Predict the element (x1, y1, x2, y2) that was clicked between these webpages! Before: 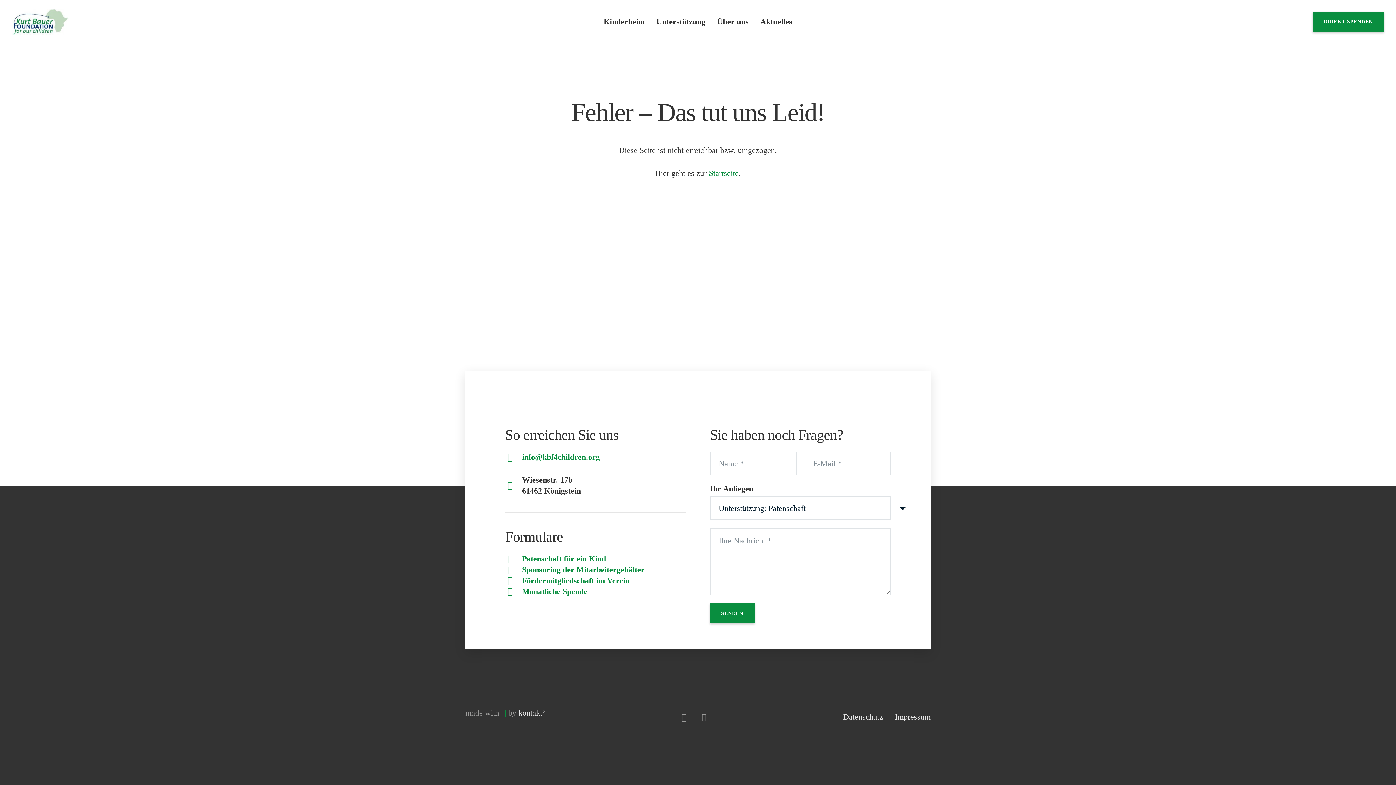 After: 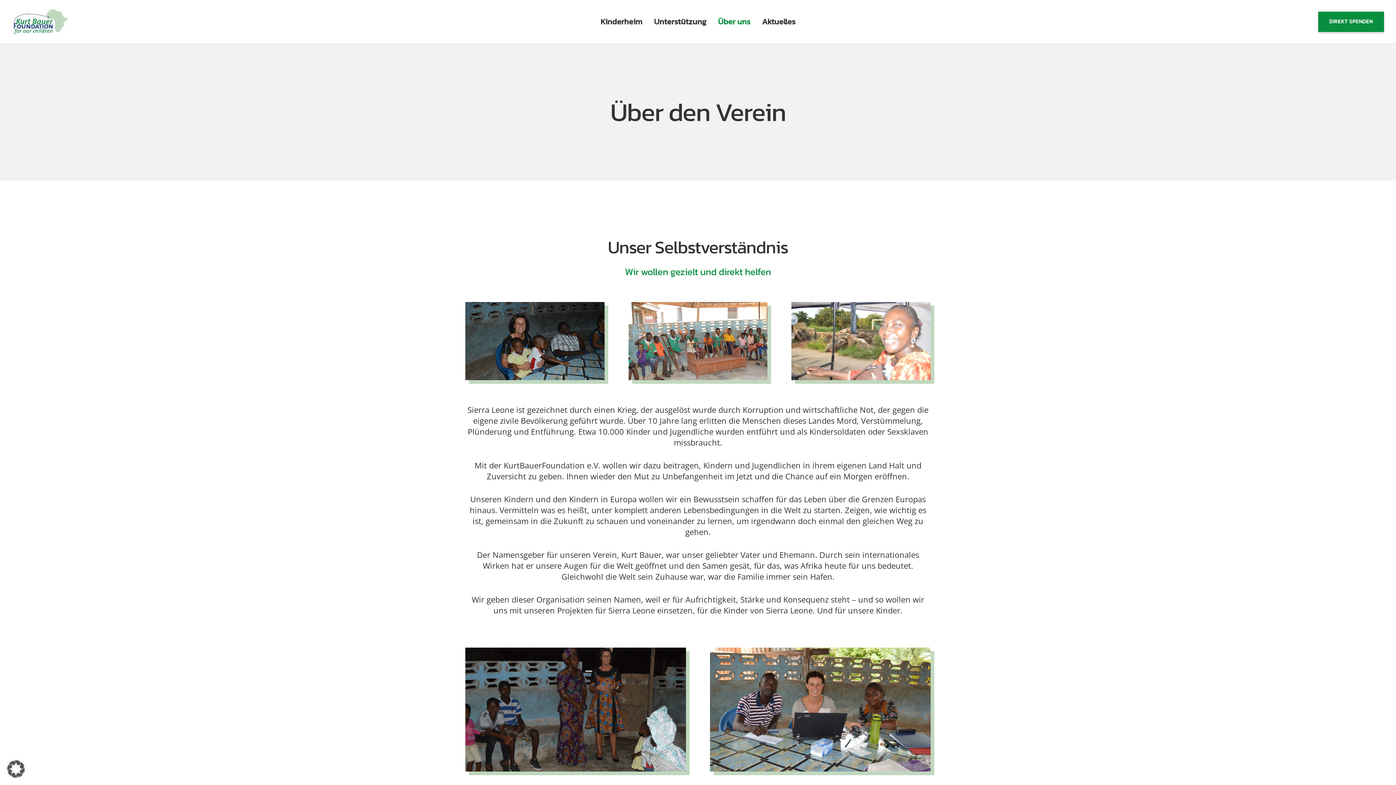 Action: bbox: (711, 0, 754, 43) label: Über uns